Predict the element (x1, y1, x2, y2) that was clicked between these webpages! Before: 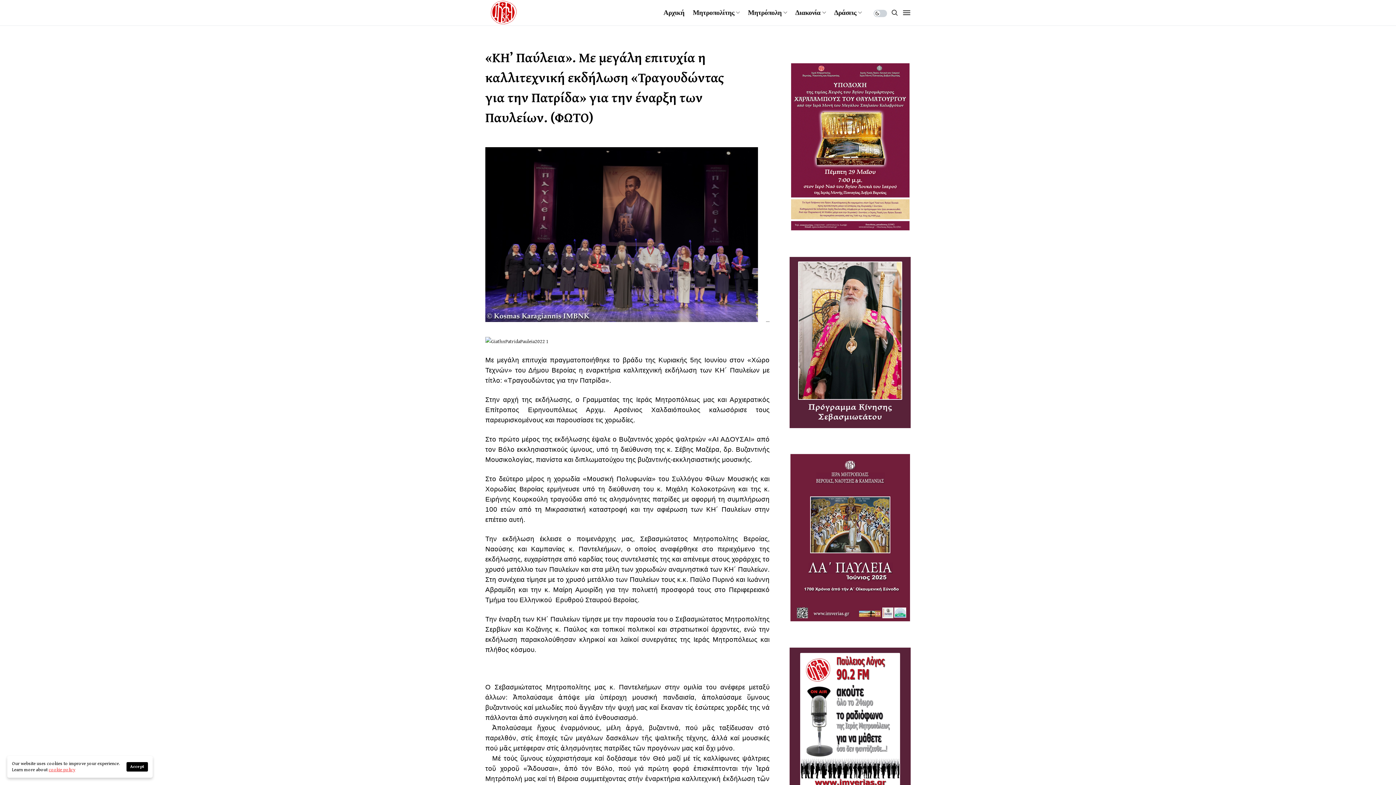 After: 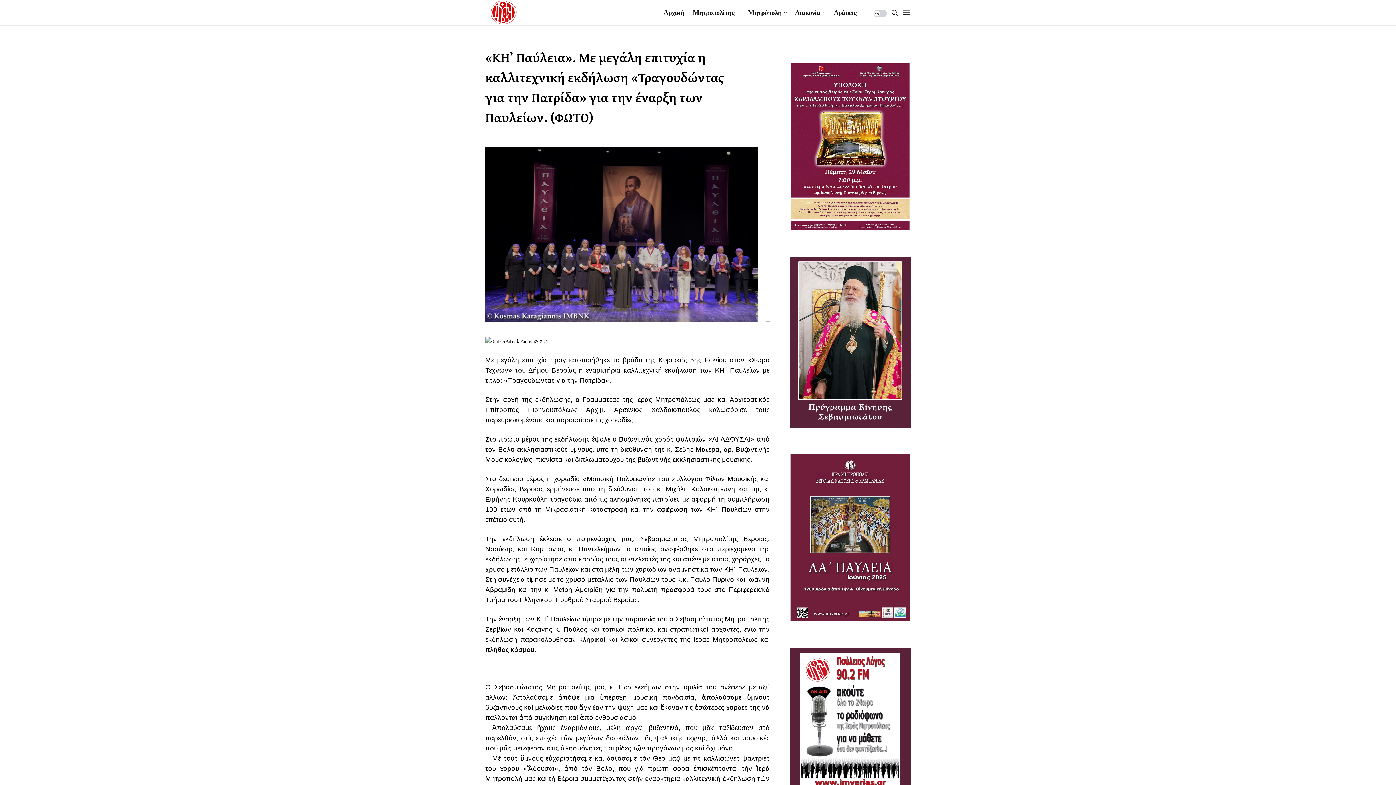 Action: bbox: (126, 762, 148, 772) label: Accept